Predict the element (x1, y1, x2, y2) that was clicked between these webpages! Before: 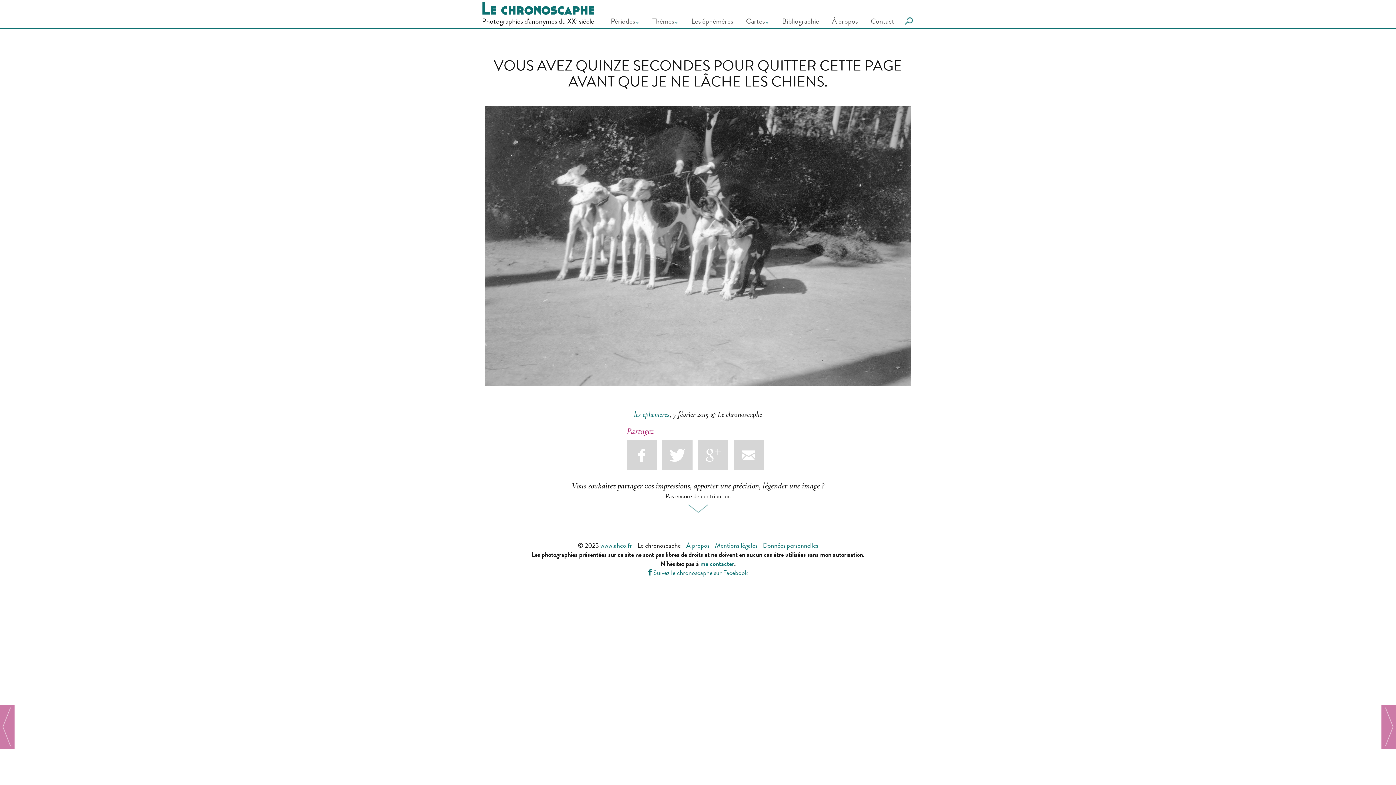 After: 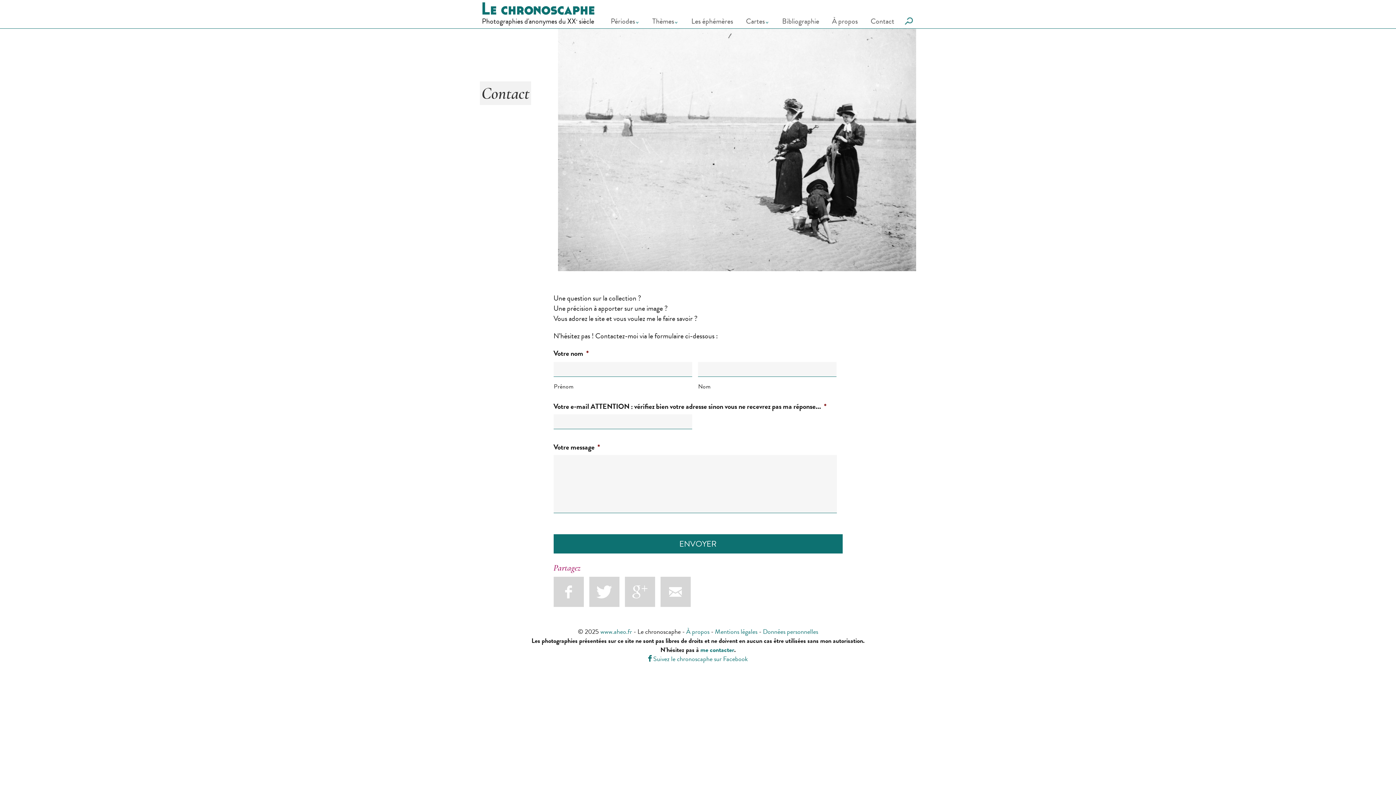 Action: bbox: (867, 13, 894, 28) label: Contact